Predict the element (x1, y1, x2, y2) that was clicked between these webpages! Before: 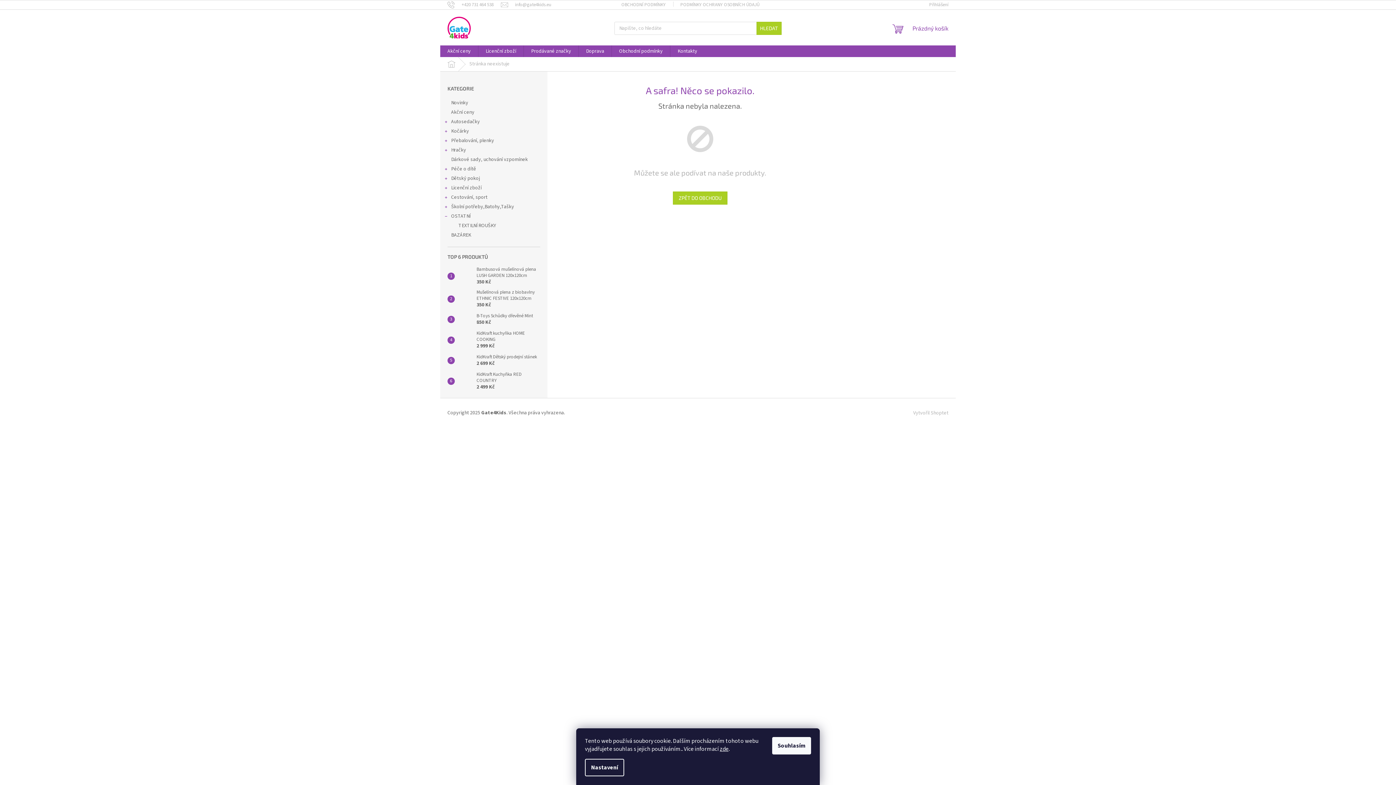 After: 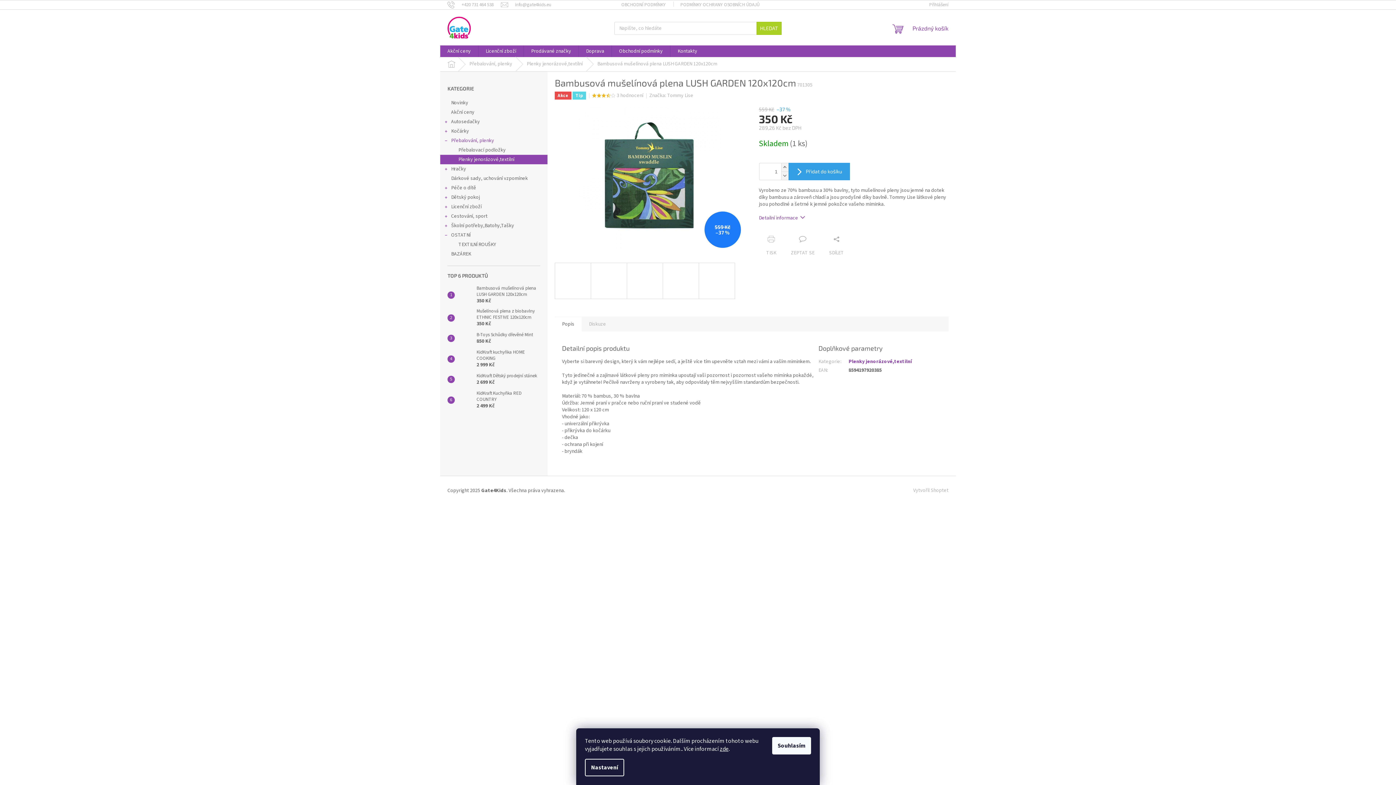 Action: label: Bambusová mušelínová plena LUSH GARDEN 120x120cm
350 Kč bbox: (473, 266, 540, 285)